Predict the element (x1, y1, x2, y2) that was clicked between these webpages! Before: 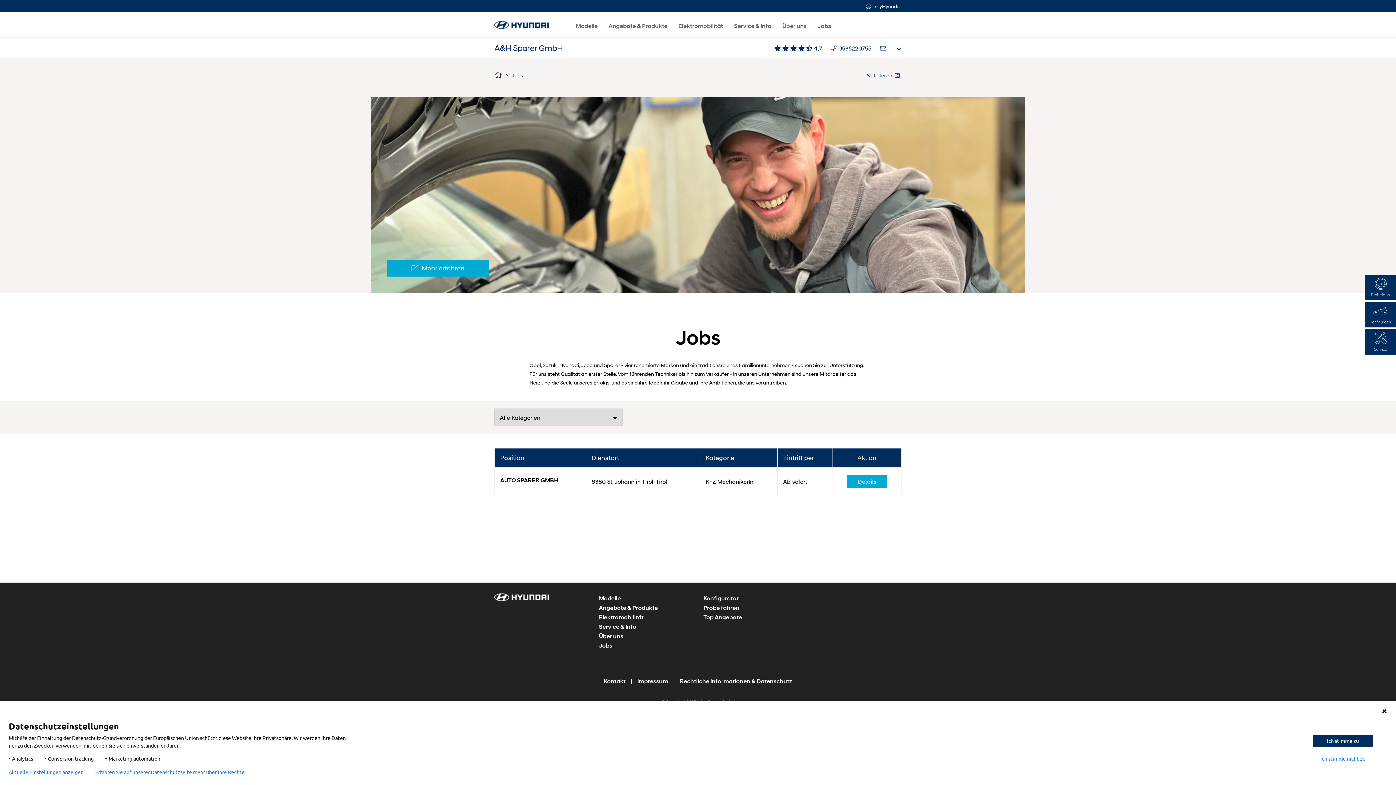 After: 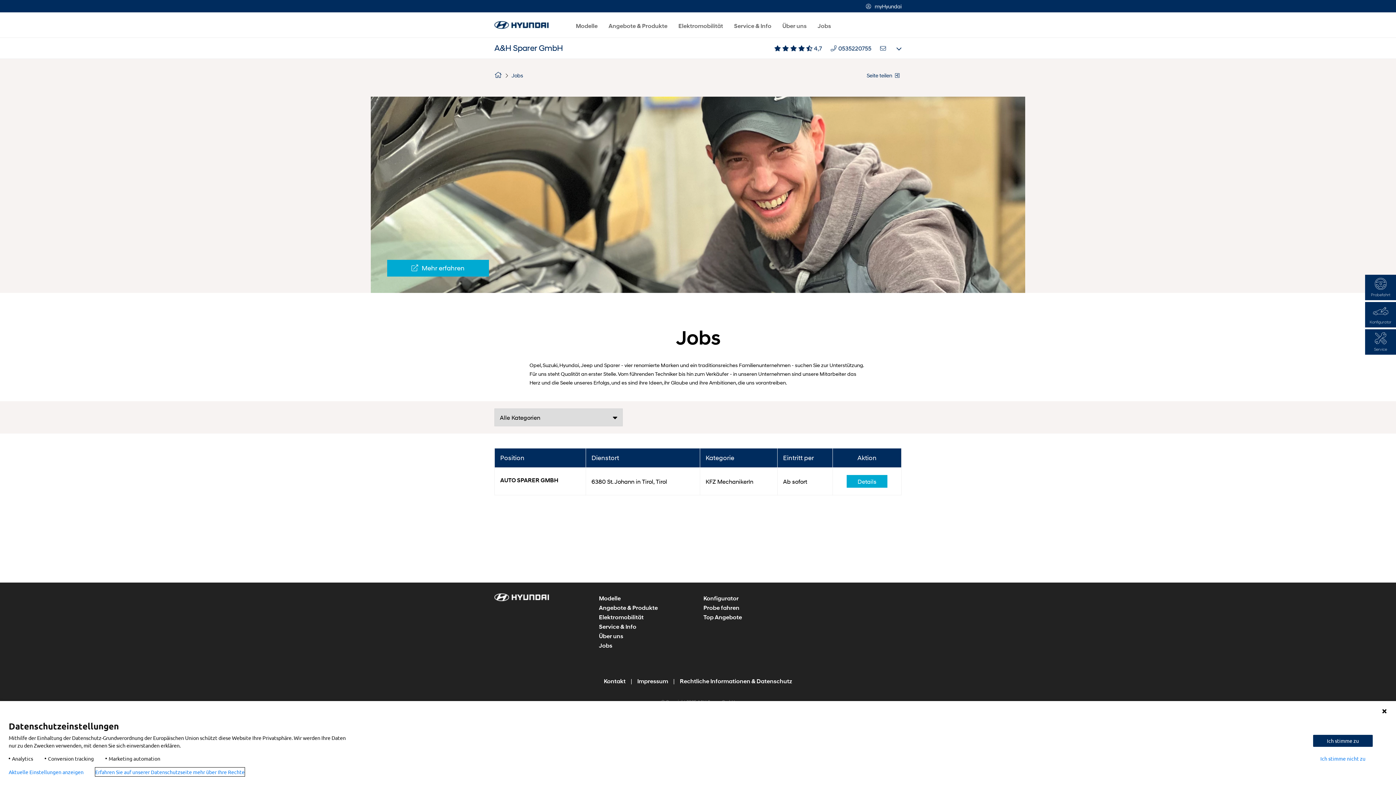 Action: bbox: (95, 768, 244, 776) label: Erfahren Sie auf unserer Datenschutzseite mehr über Ihre Rechte